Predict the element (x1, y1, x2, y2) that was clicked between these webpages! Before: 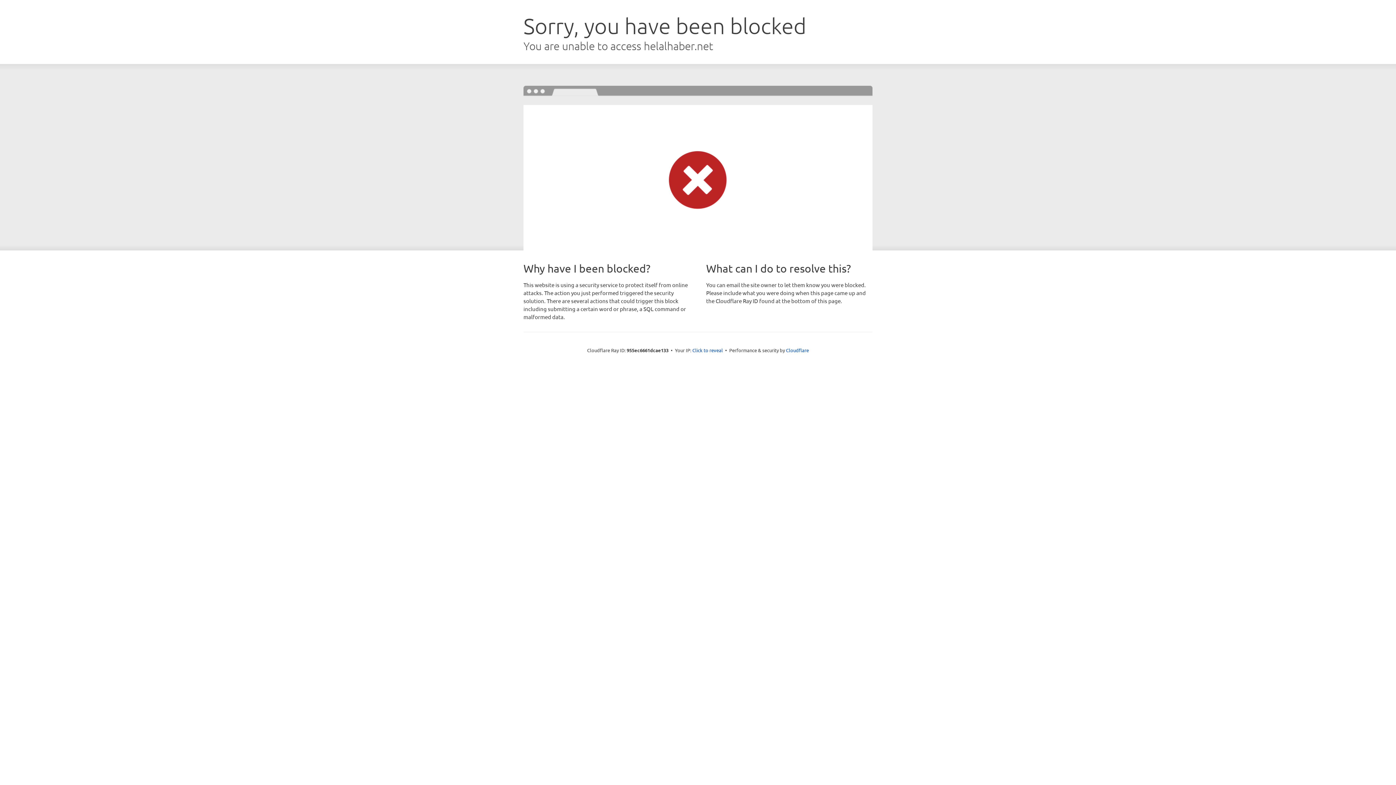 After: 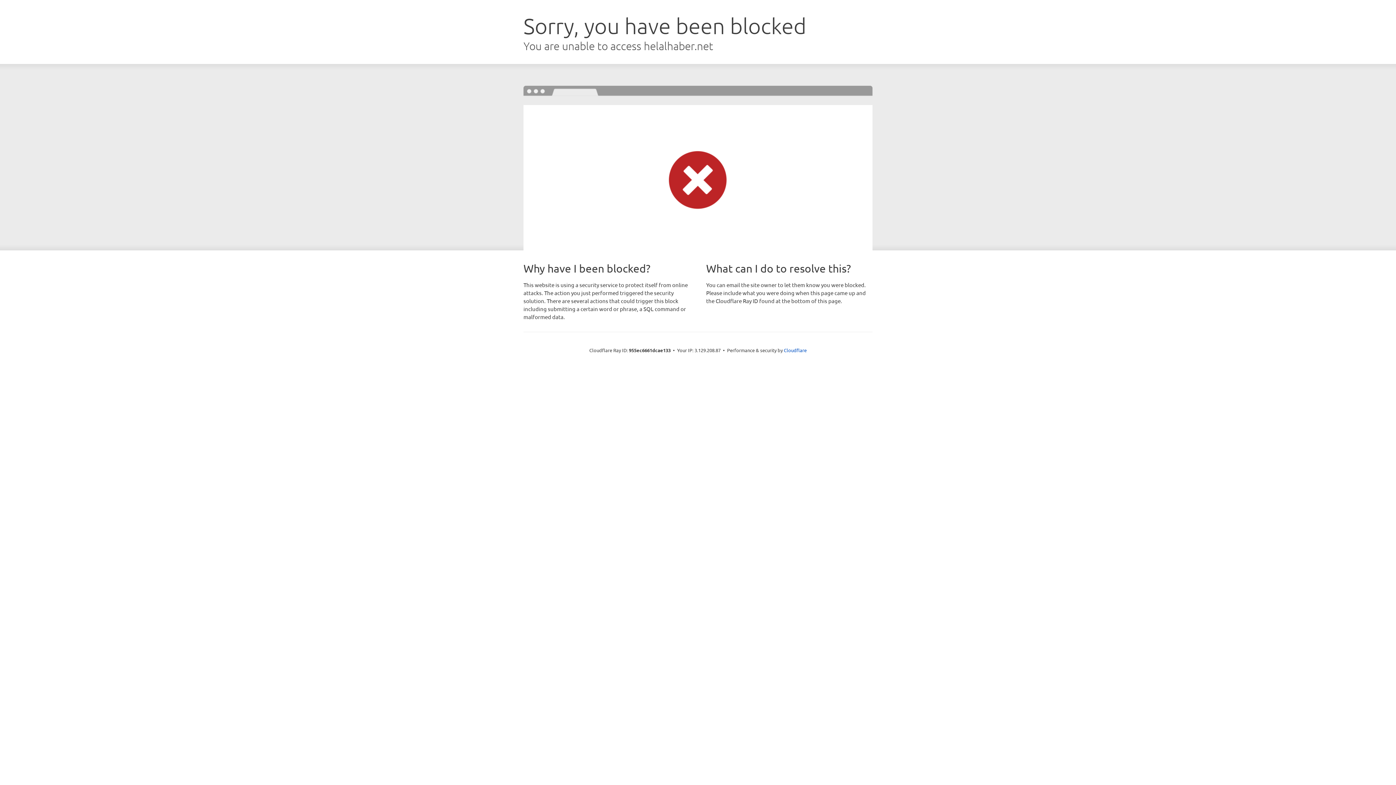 Action: bbox: (692, 346, 723, 353) label: Click to reveal